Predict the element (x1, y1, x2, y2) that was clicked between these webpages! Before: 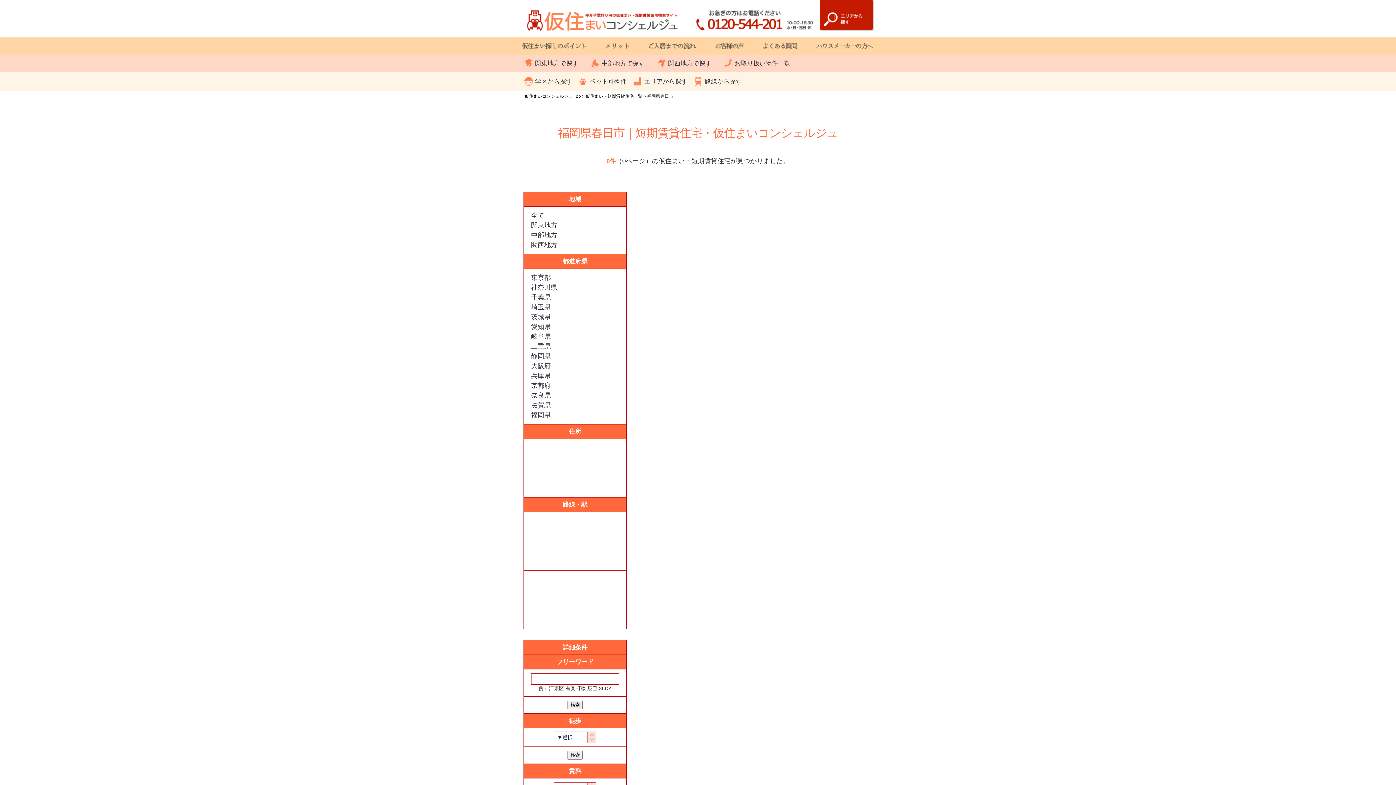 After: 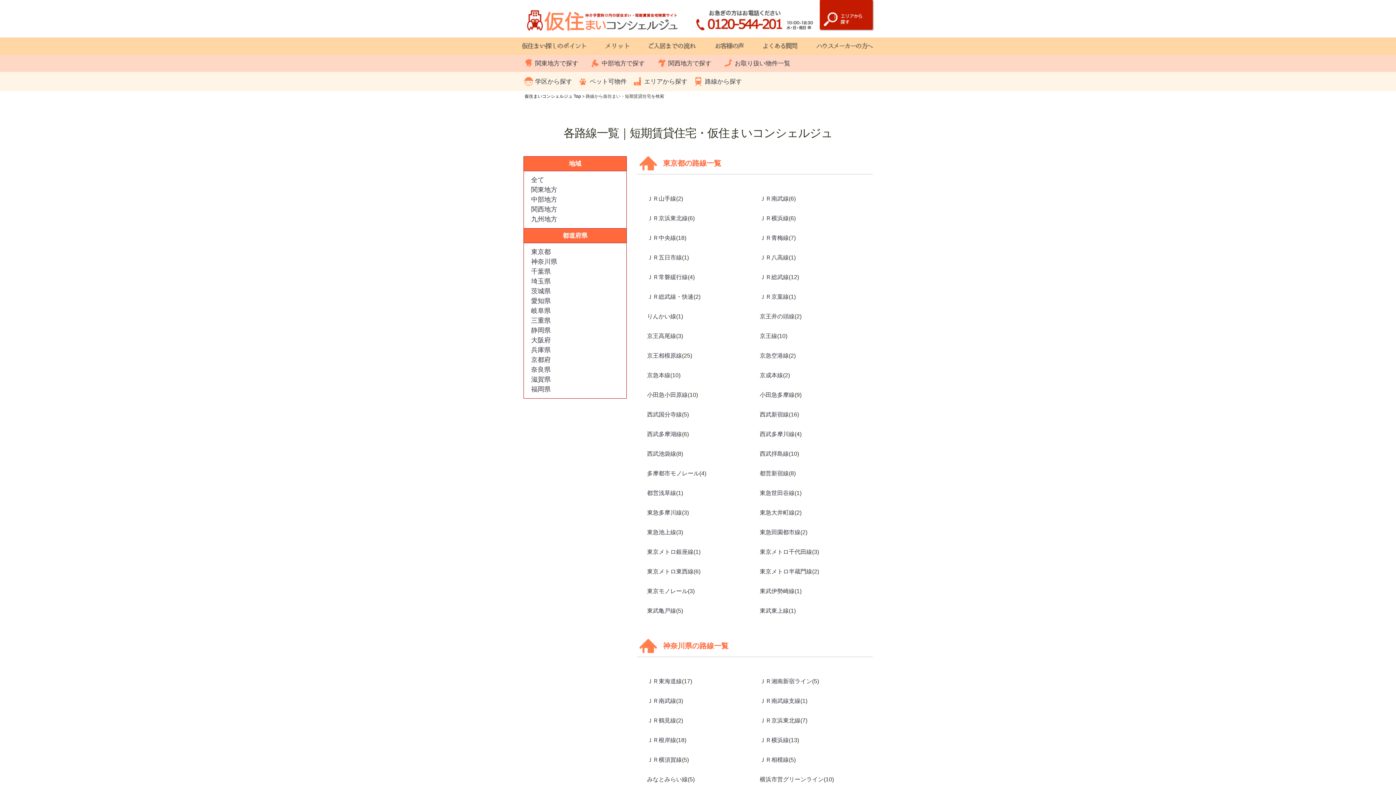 Action: label: 路線から探す bbox: (705, 78, 742, 85)